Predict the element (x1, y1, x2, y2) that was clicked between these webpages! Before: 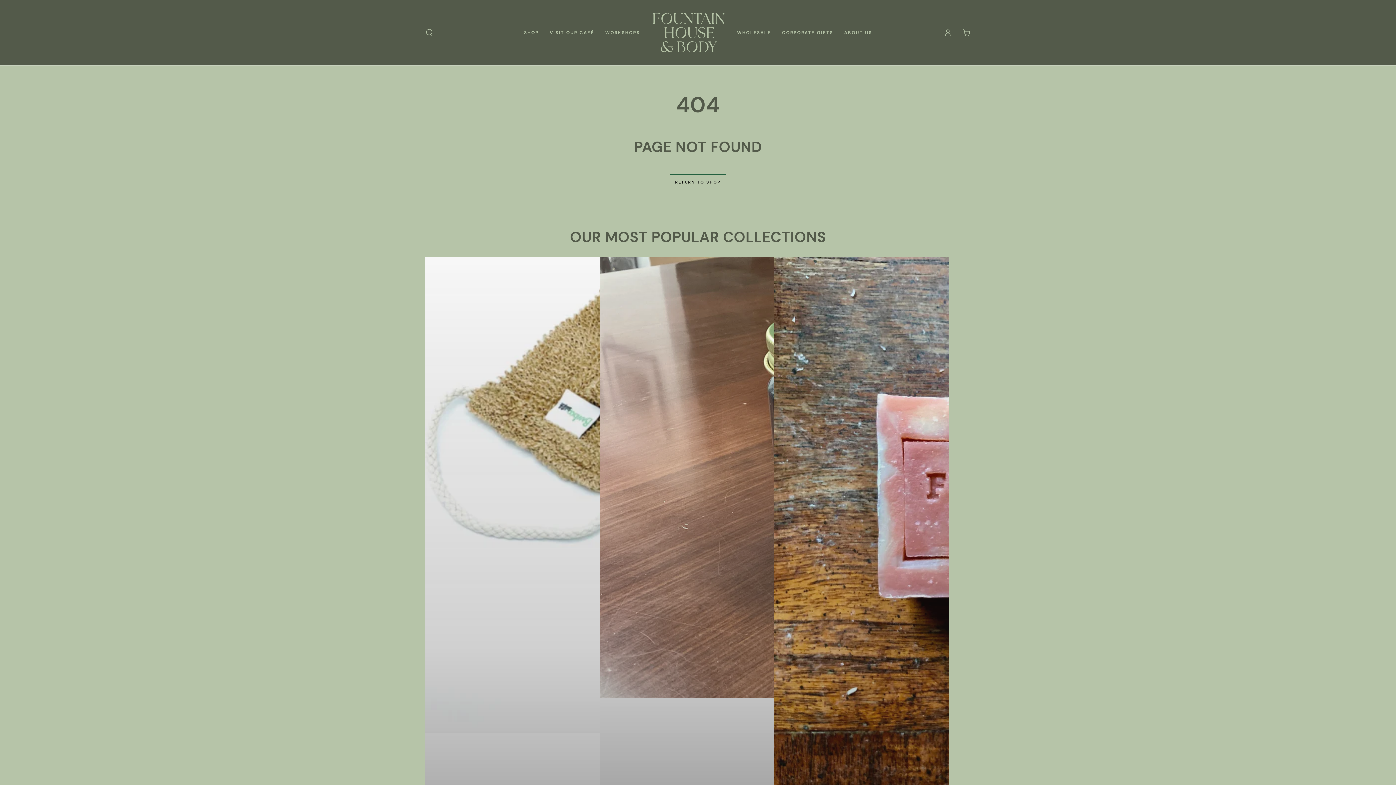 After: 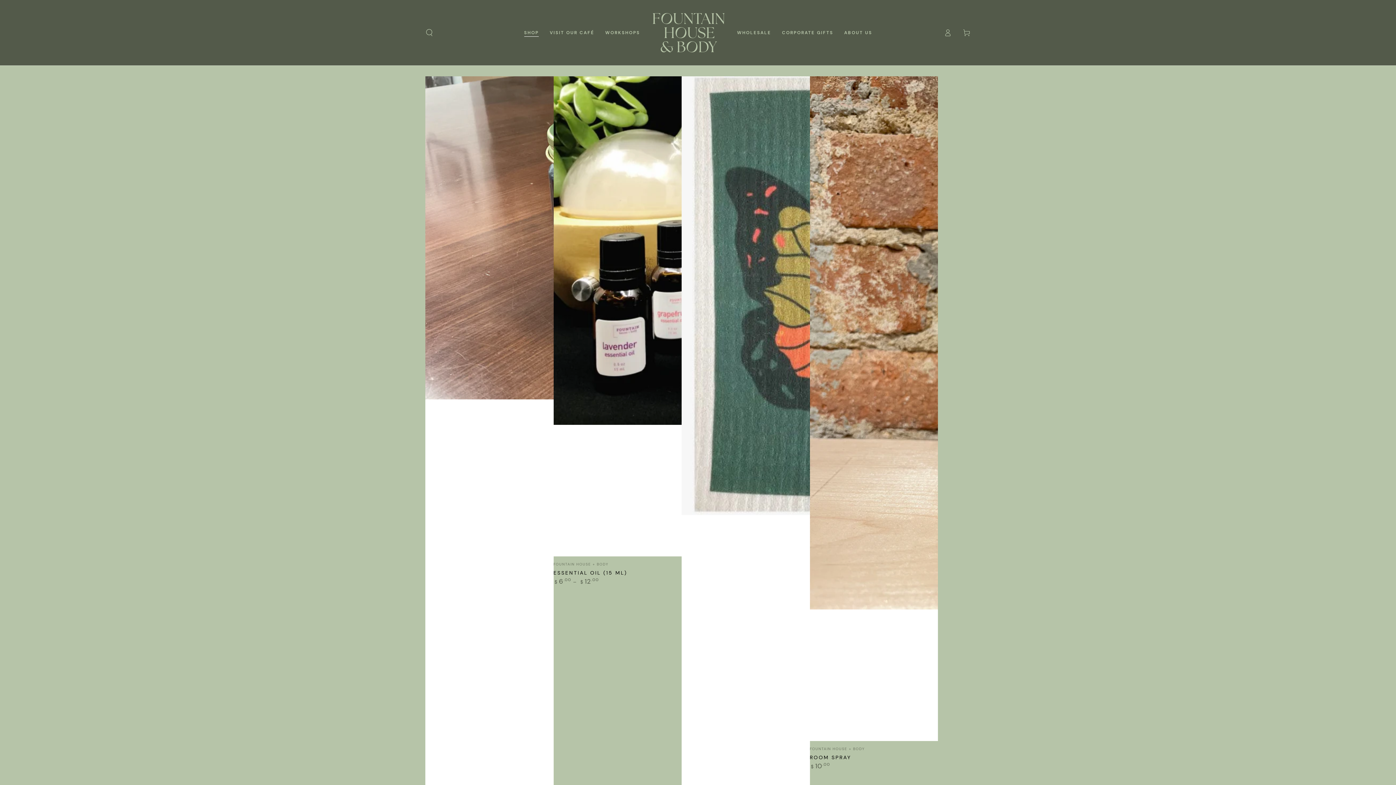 Action: label: HOUSE bbox: (599, 257, 774, 876)